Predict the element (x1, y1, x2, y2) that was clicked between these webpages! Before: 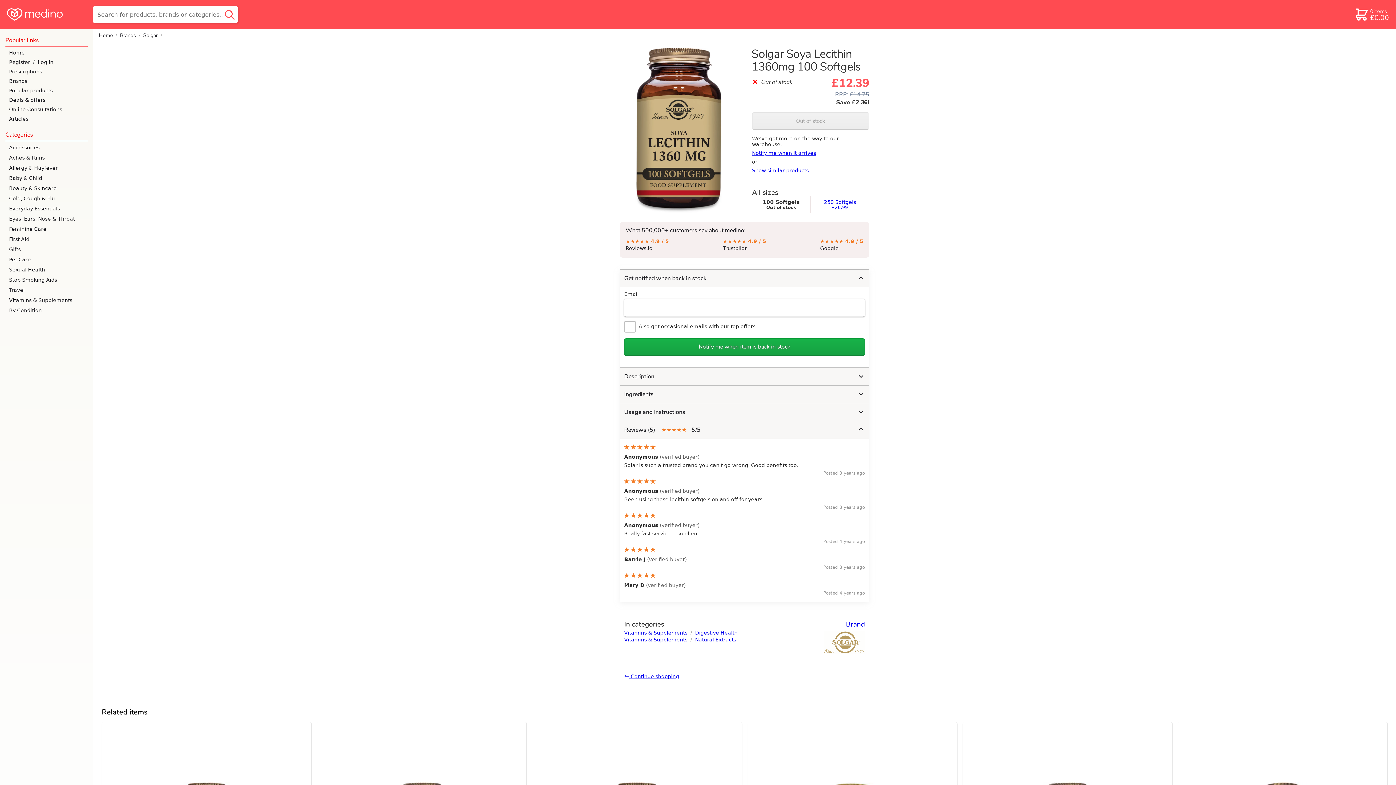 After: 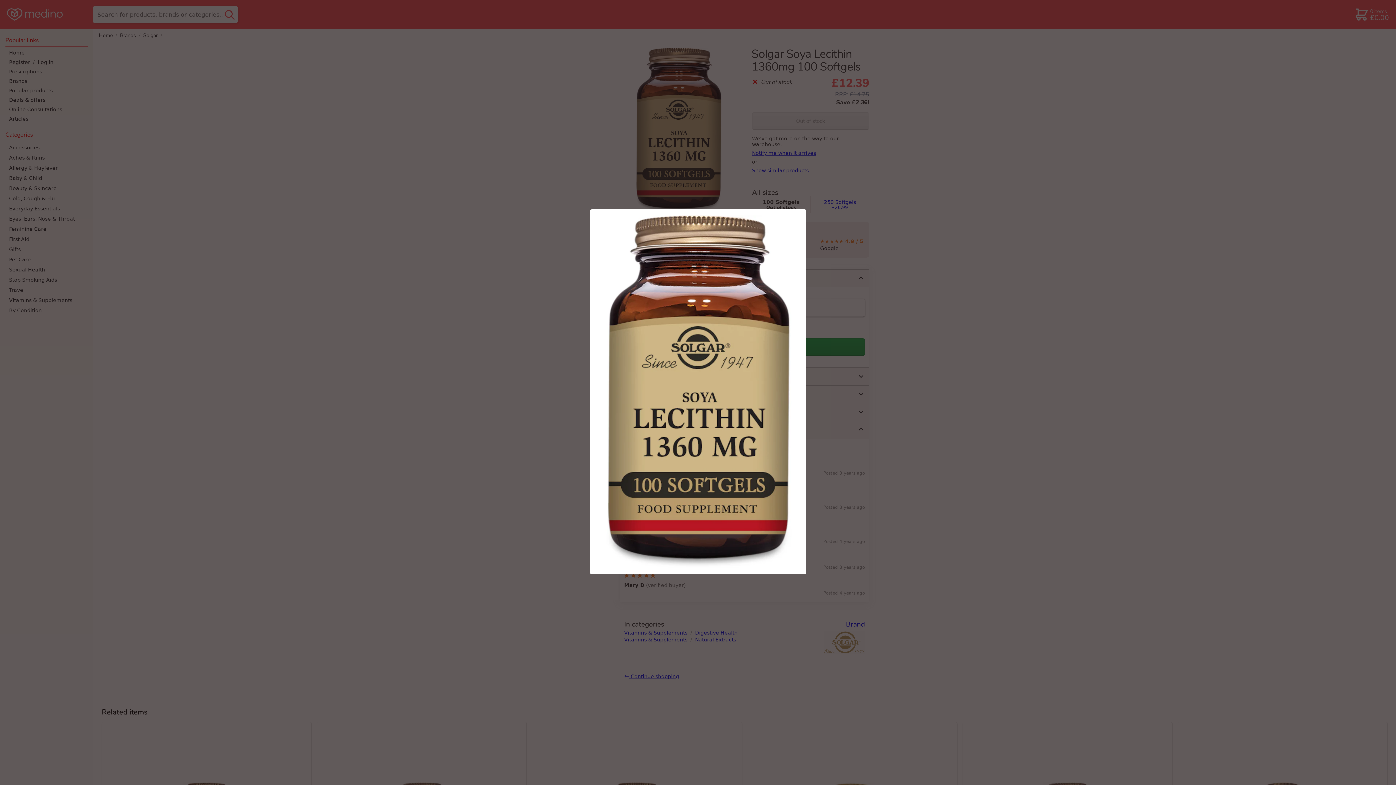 Action: bbox: (620, 47, 737, 213)